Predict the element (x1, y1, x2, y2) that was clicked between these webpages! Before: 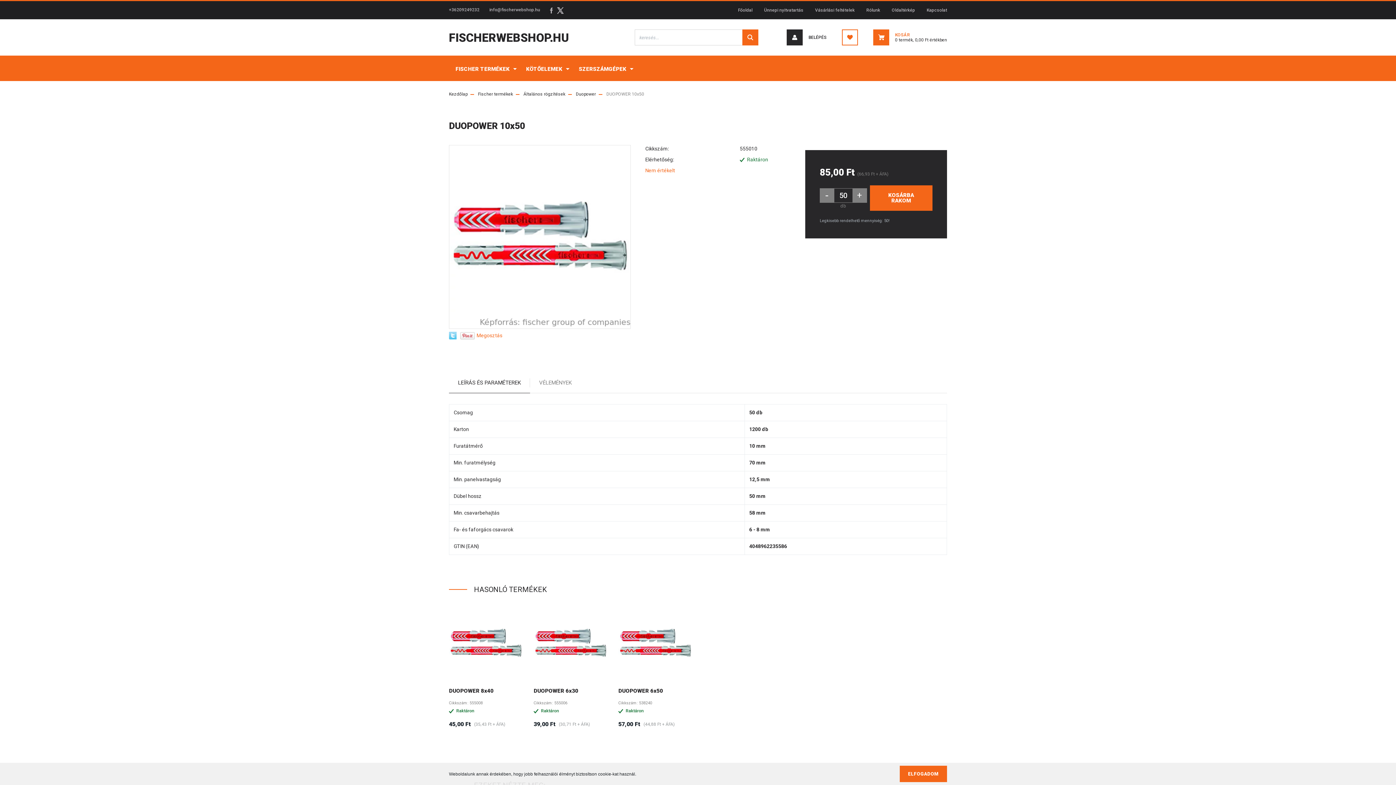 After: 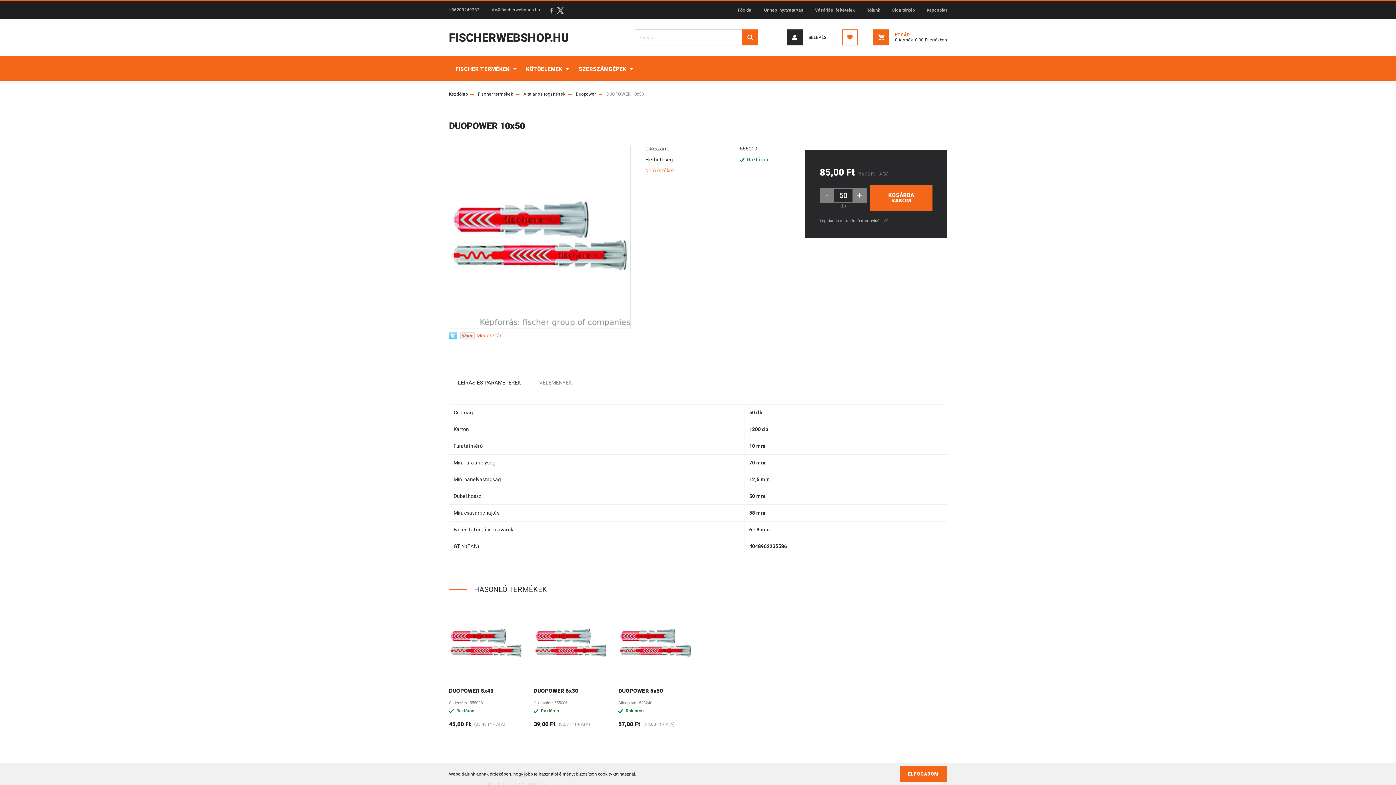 Action: label: - bbox: (820, 190, 834, 200)